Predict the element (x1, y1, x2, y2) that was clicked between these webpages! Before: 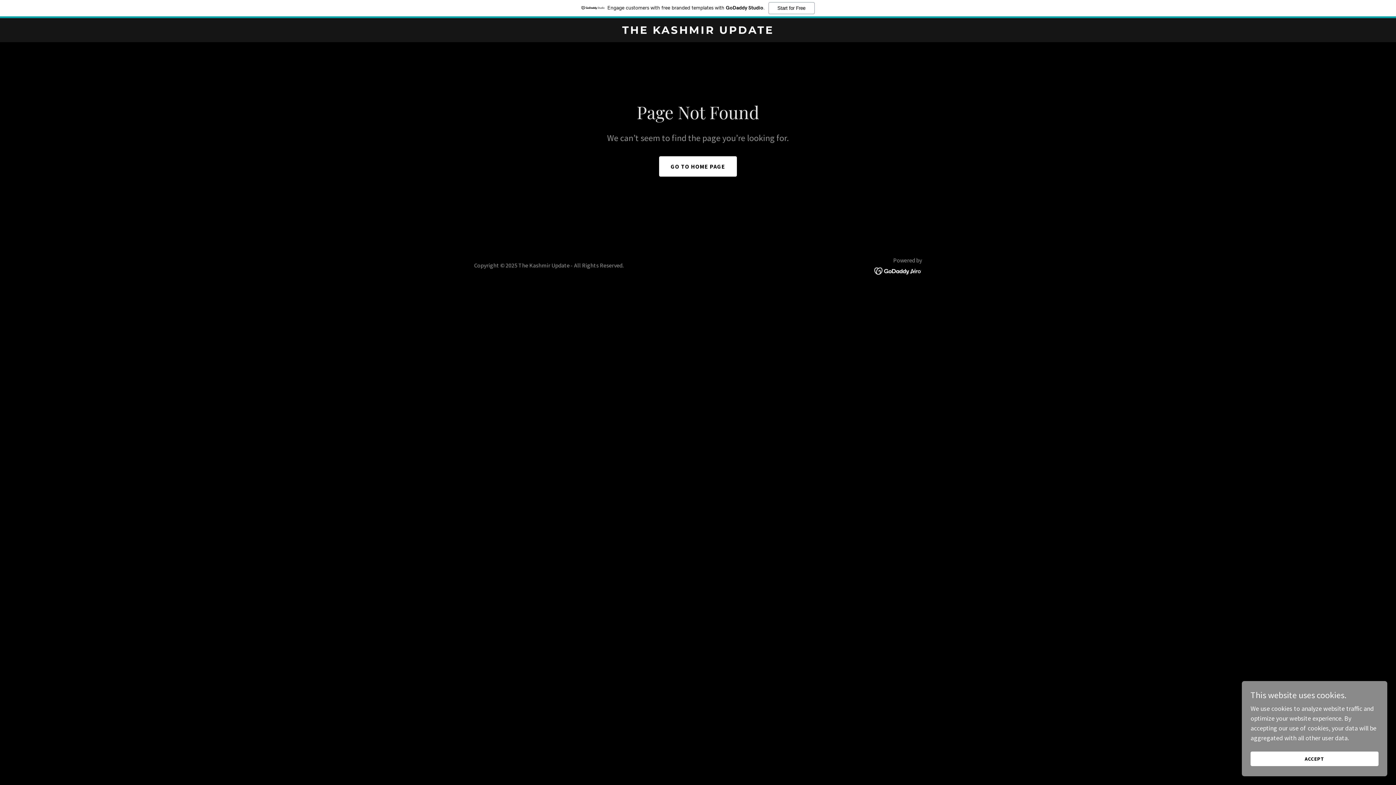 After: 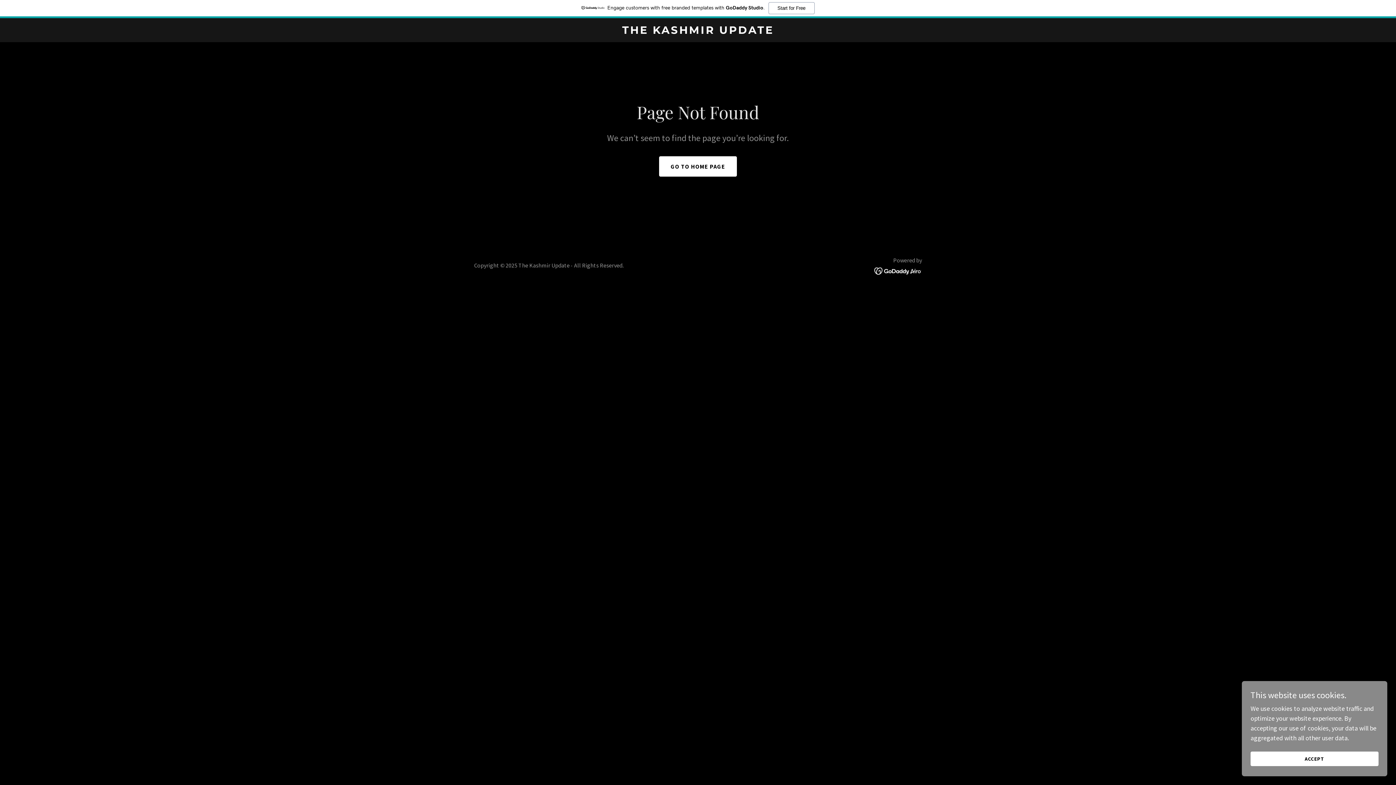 Action: bbox: (0, 0, 1396, 18) label: Engage customers with free branded templates with GoDaddy Studio.
Start for Free